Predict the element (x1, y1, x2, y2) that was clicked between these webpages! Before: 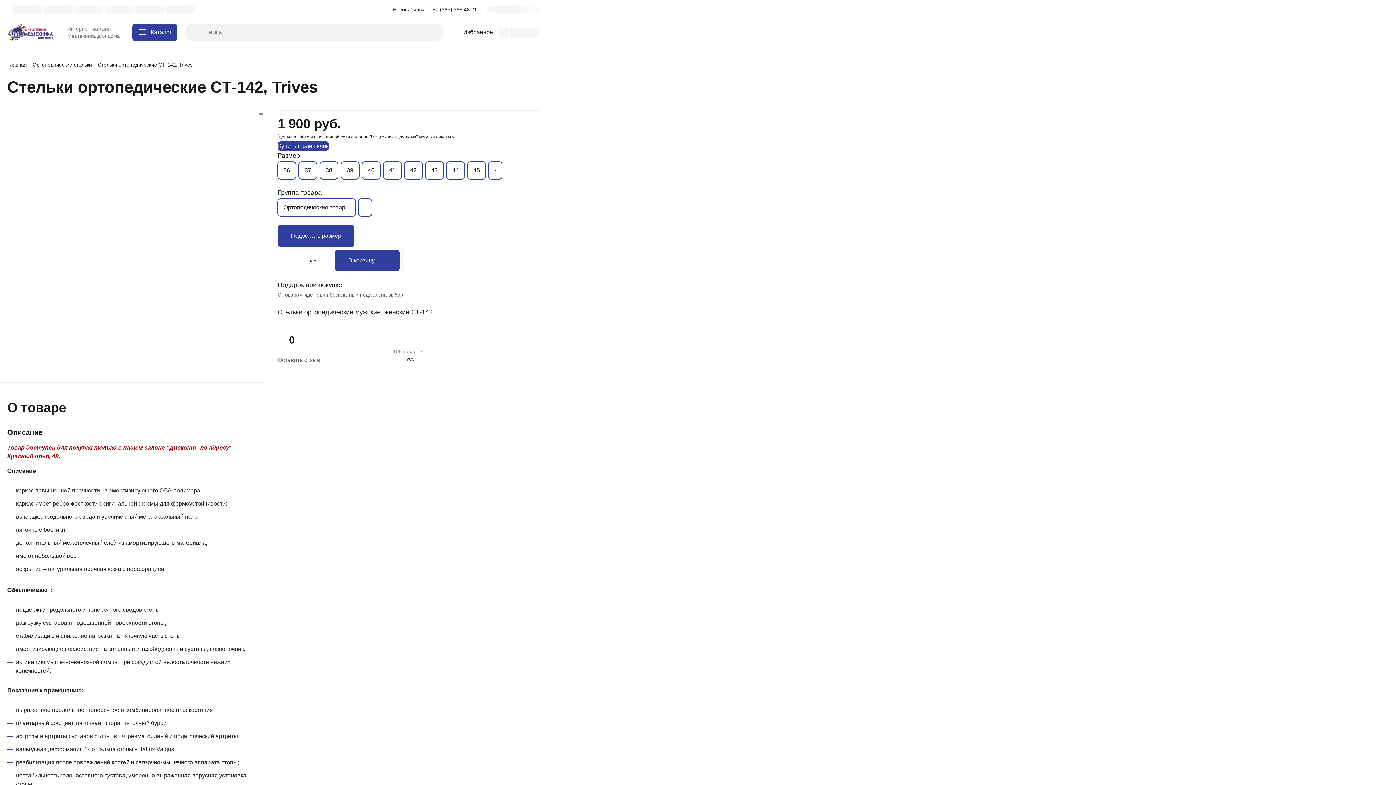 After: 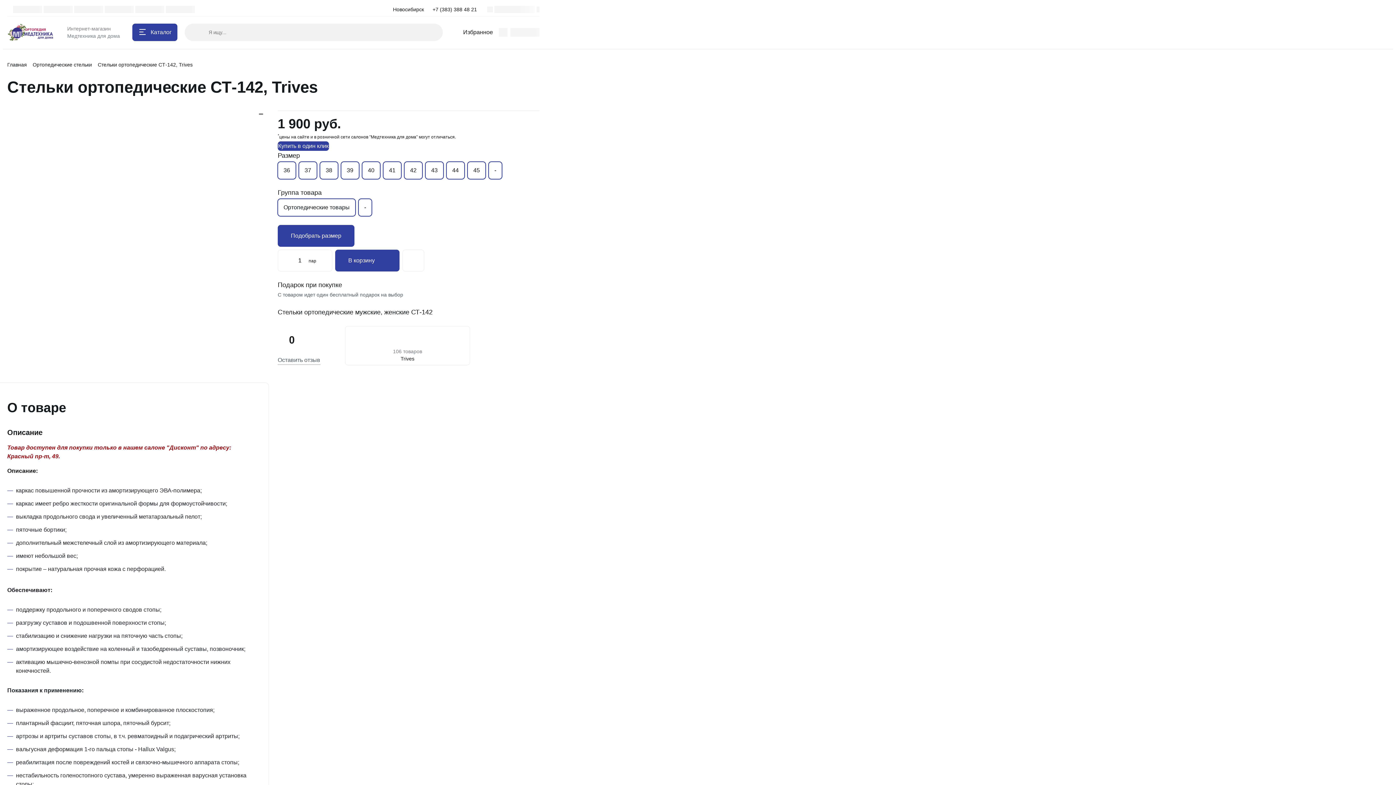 Action: bbox: (446, 161, 464, 179) label: 44